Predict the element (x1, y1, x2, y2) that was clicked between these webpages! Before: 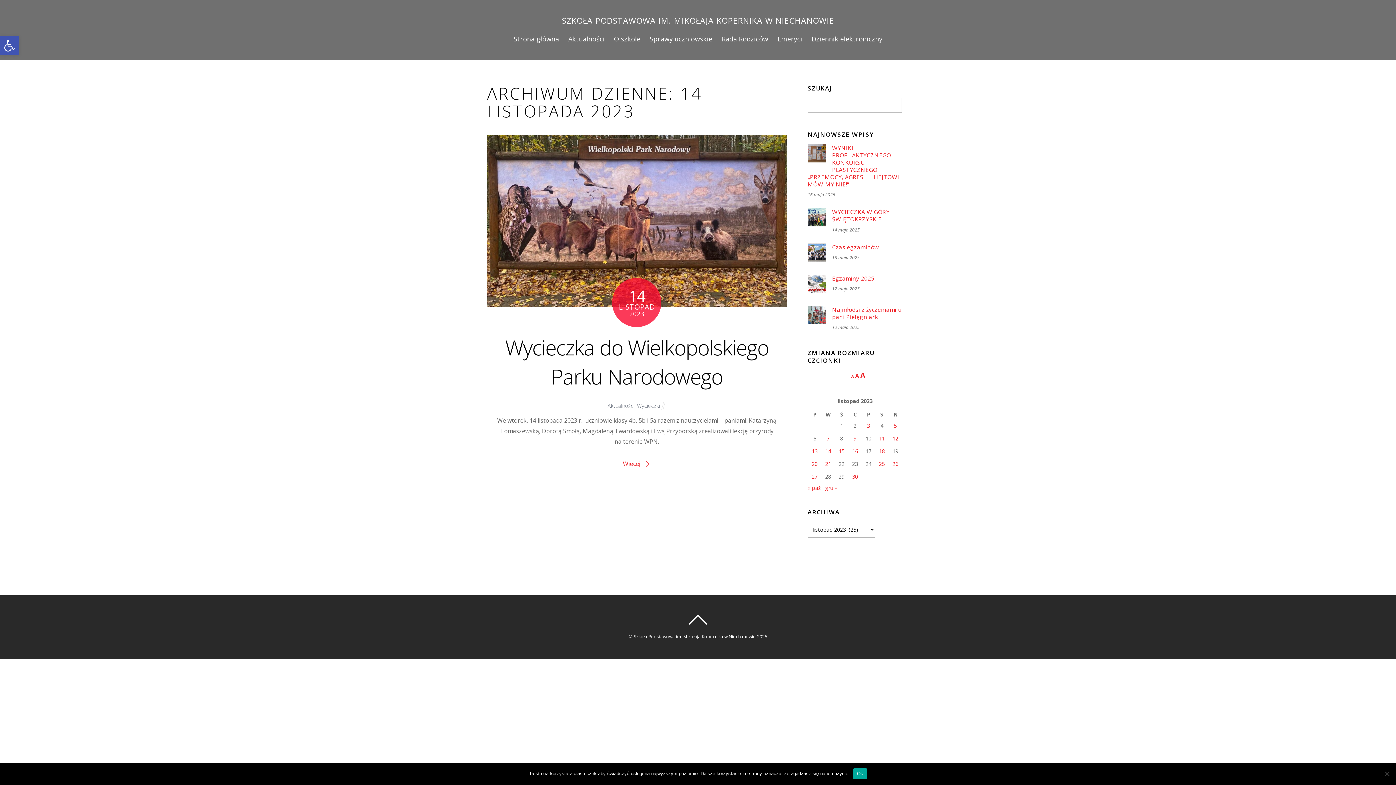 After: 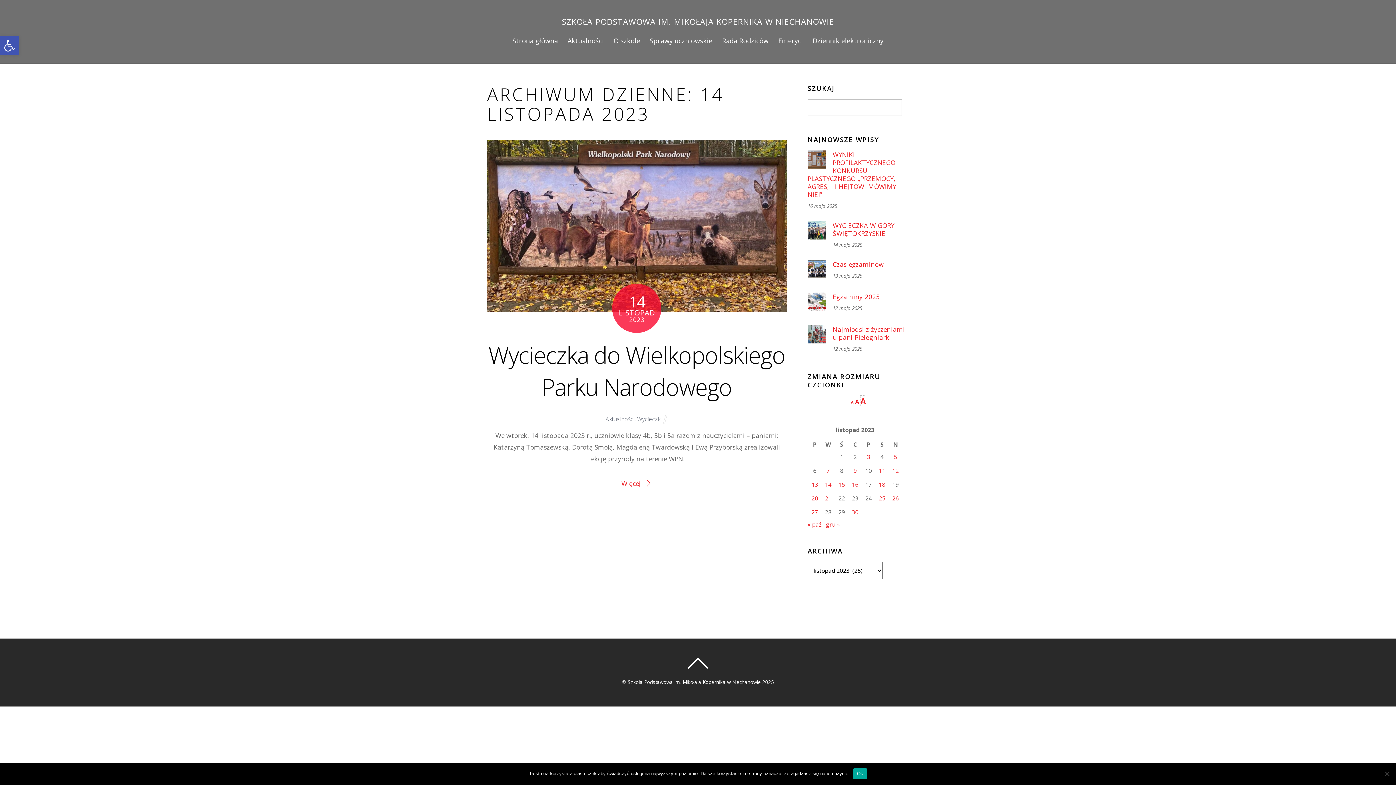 Action: bbox: (860, 370, 865, 379) label: A
Increase font size.